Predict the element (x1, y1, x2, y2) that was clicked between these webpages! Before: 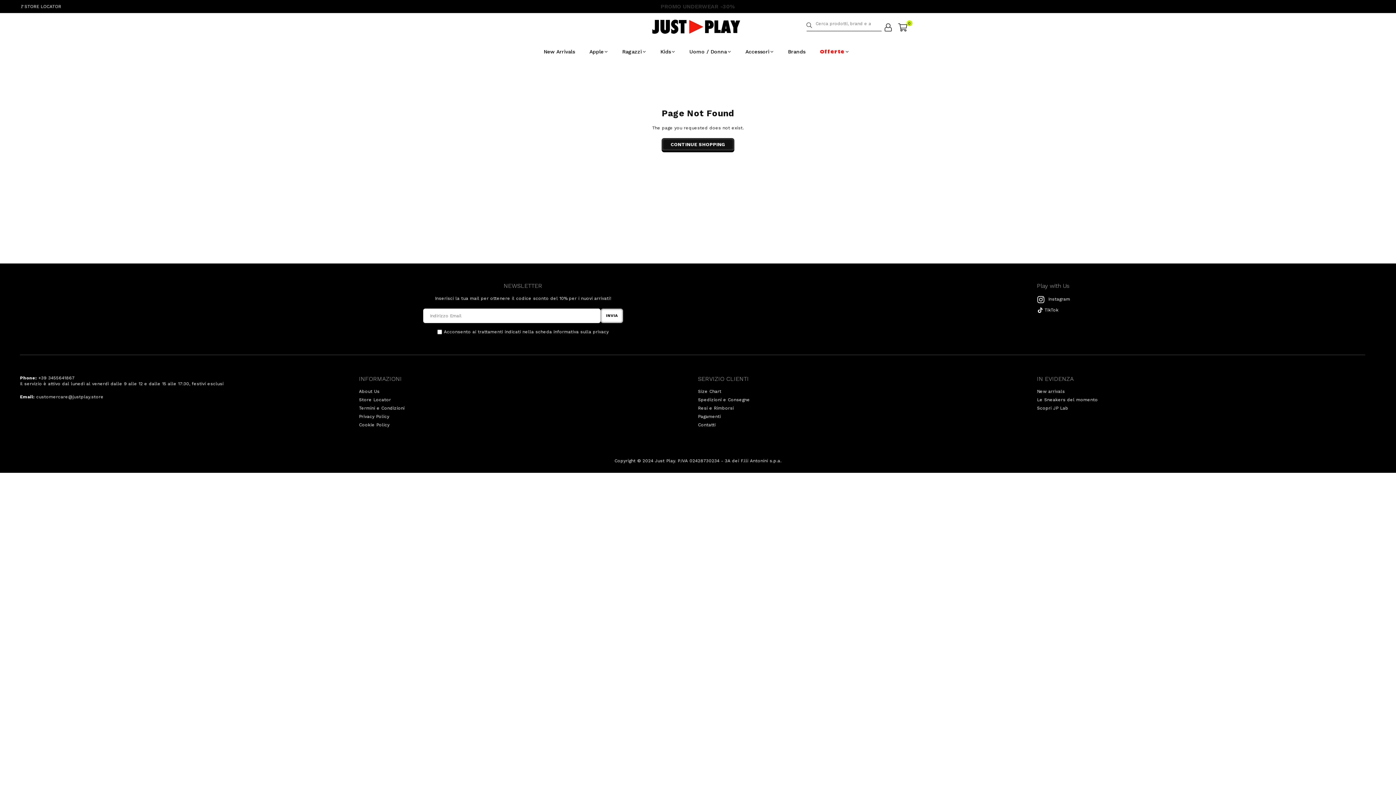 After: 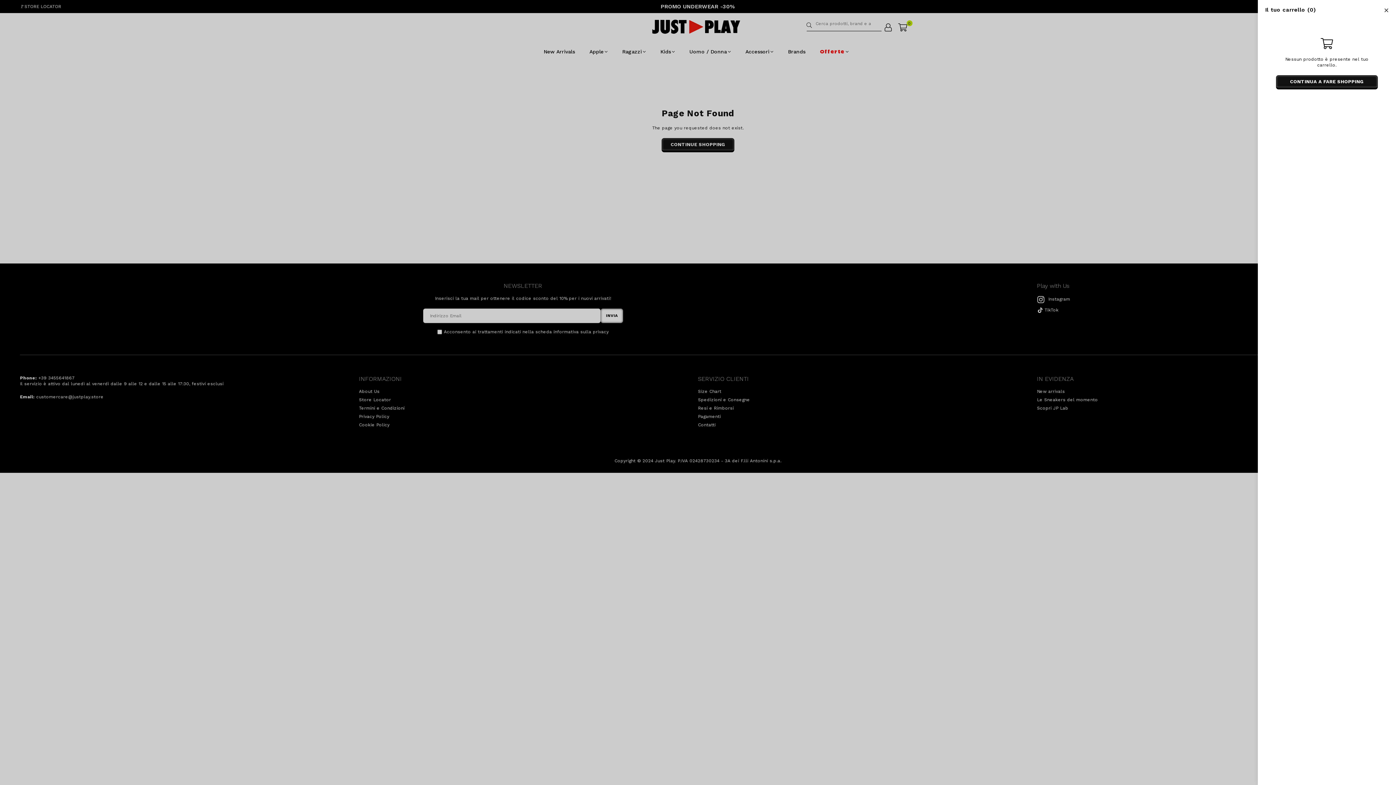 Action: label: 0 bbox: (895, 20, 910, 33)